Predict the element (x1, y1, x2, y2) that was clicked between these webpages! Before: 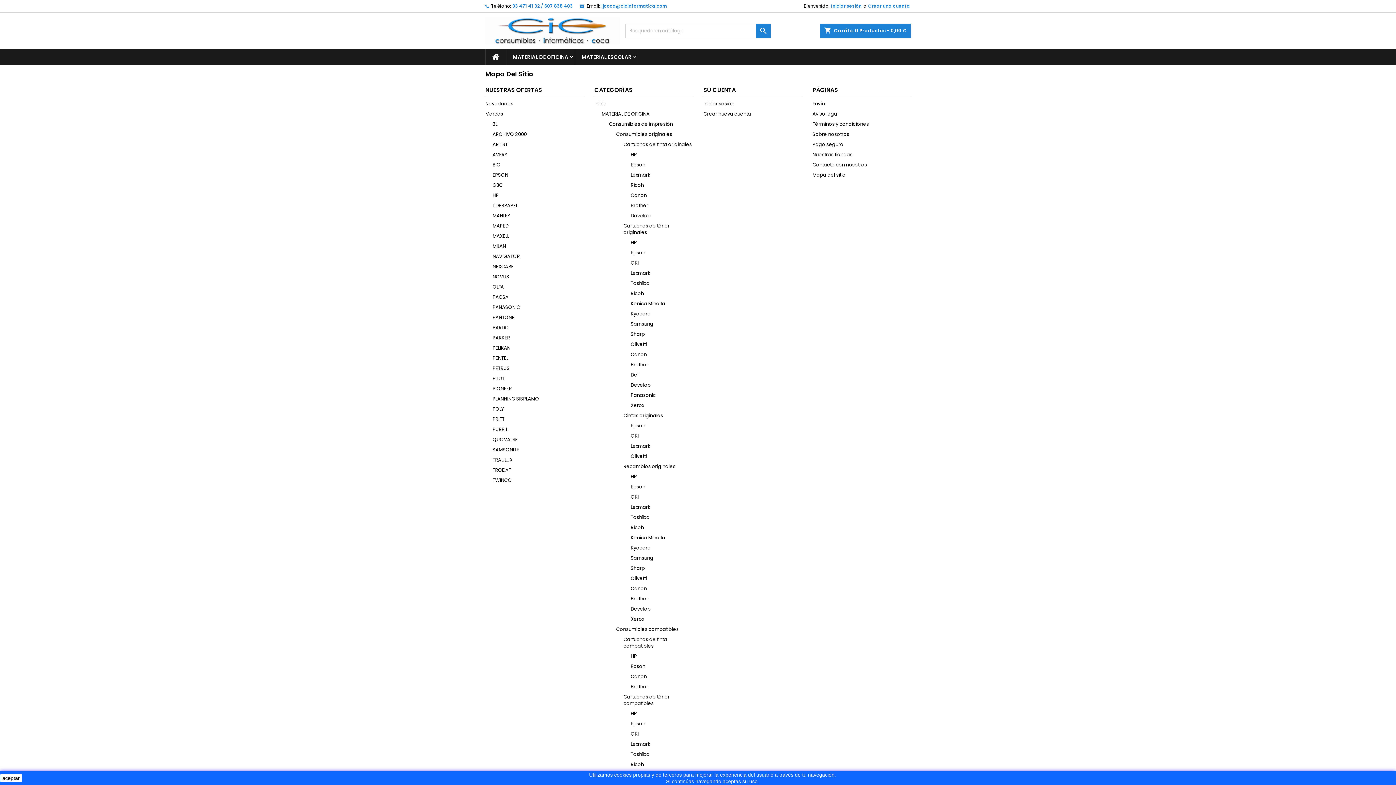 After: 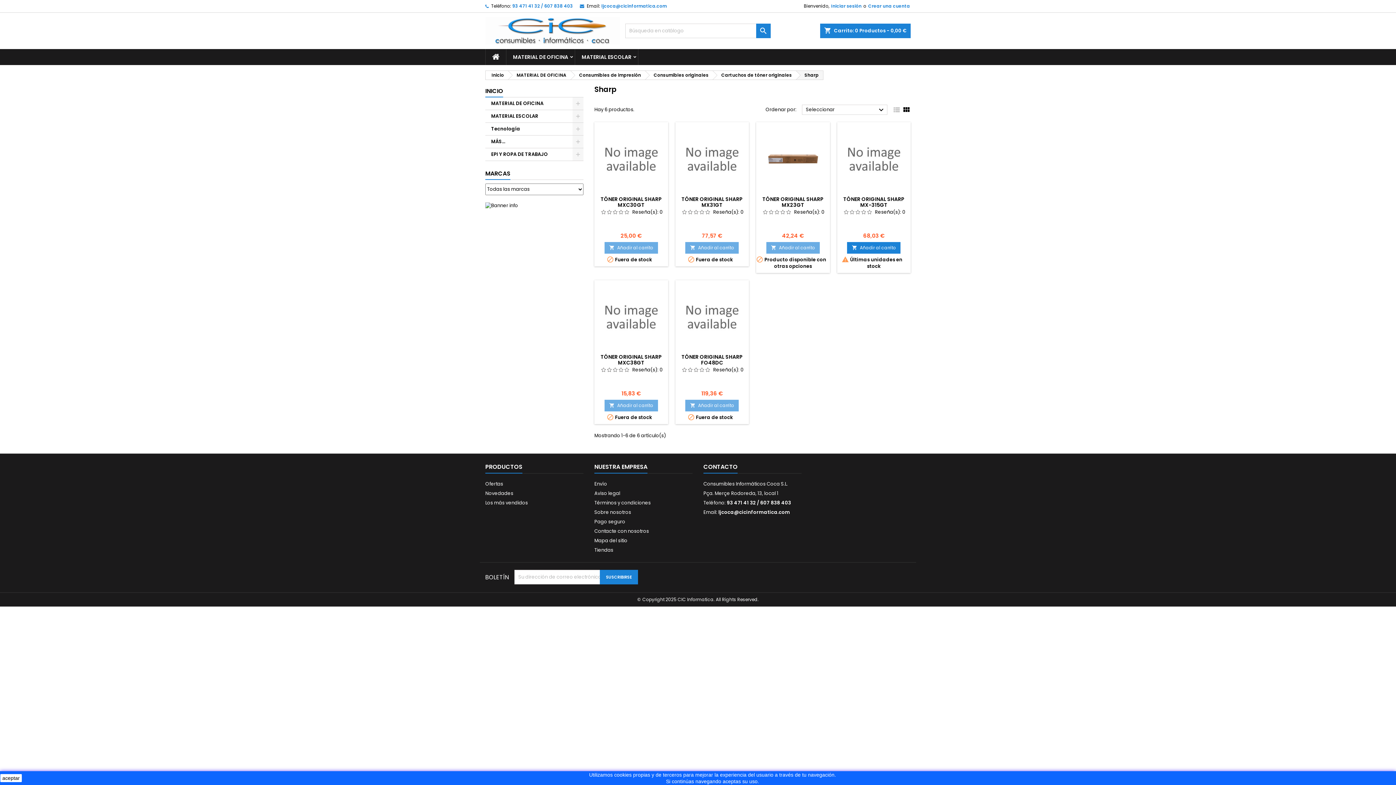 Action: label: Sharp bbox: (630, 330, 645, 337)